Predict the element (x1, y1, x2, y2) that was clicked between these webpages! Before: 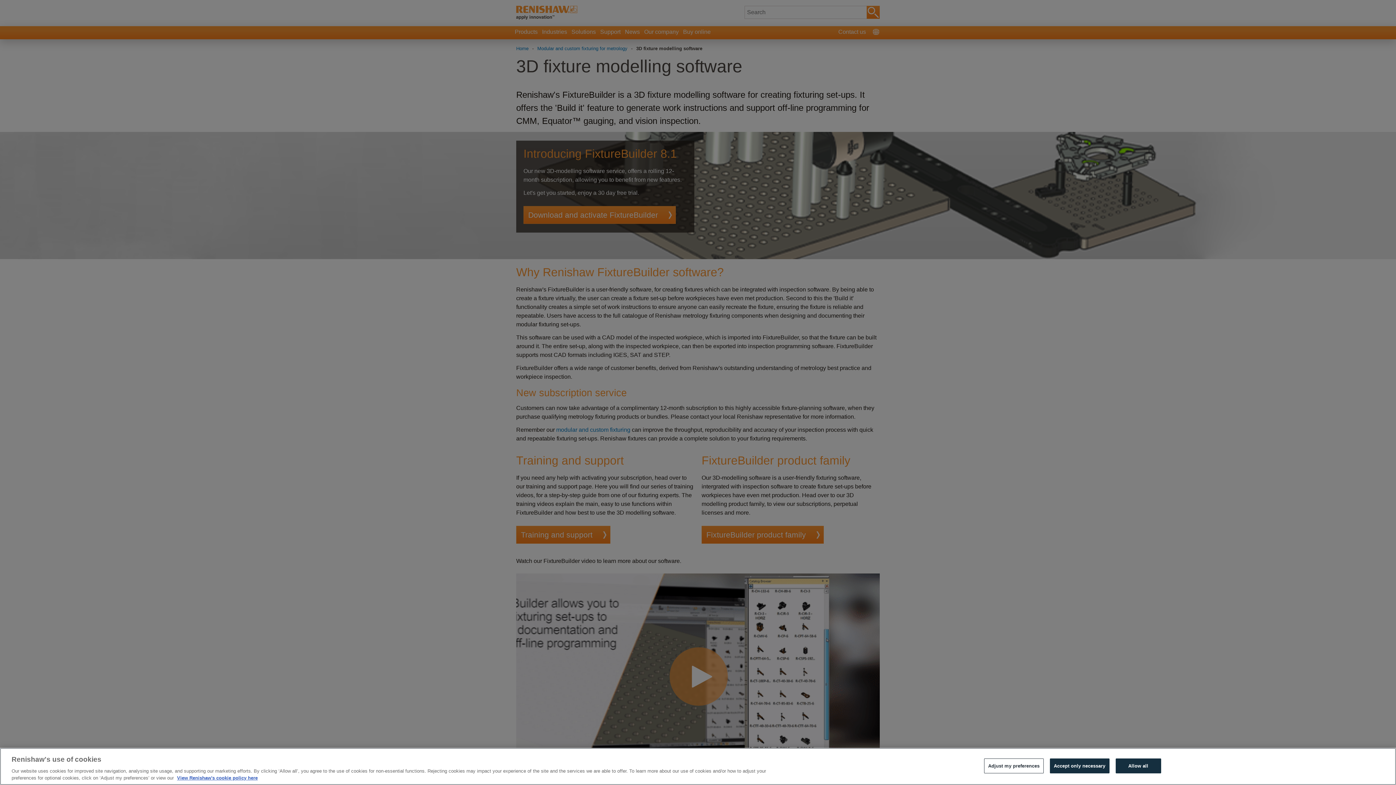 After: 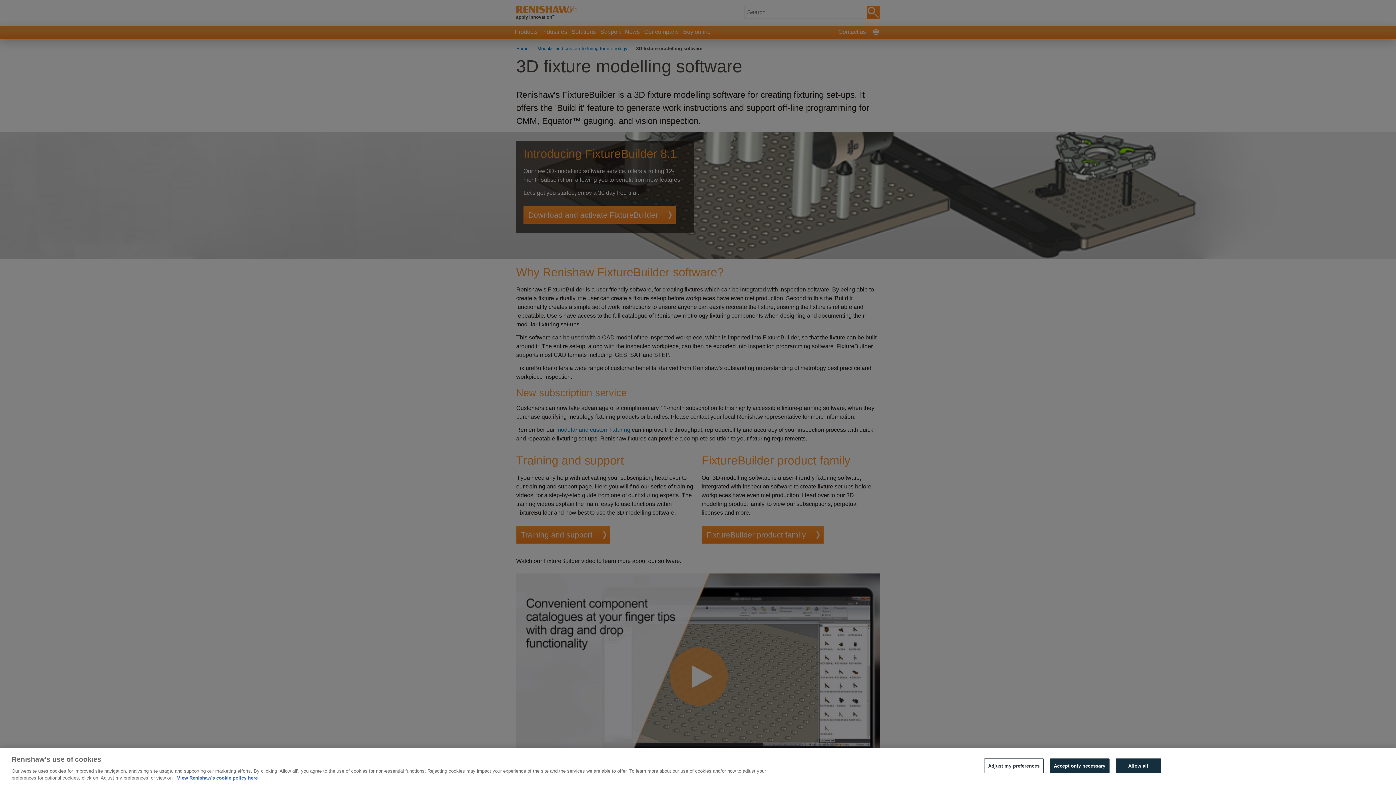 Action: label: More information about your privacy, opens in a new tab bbox: (177, 775, 257, 781)